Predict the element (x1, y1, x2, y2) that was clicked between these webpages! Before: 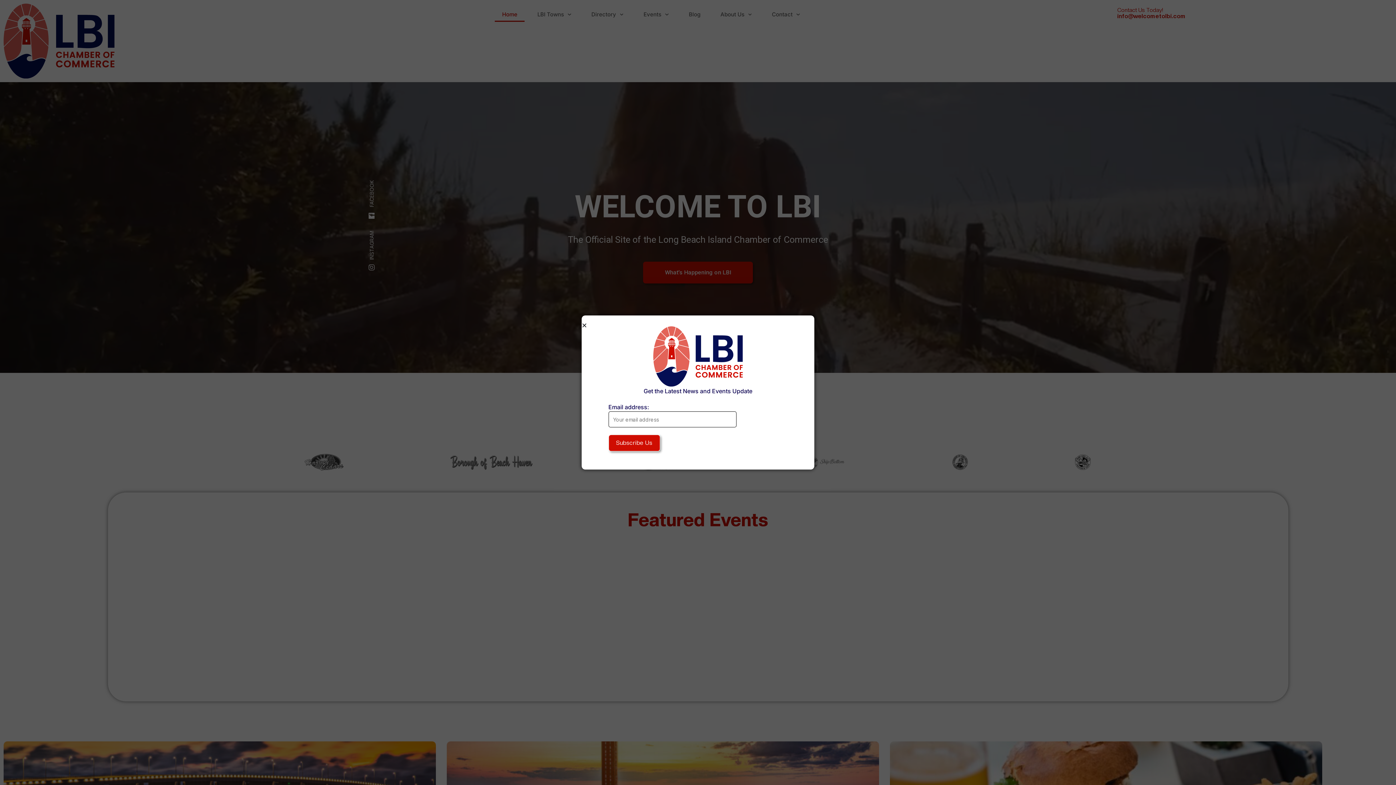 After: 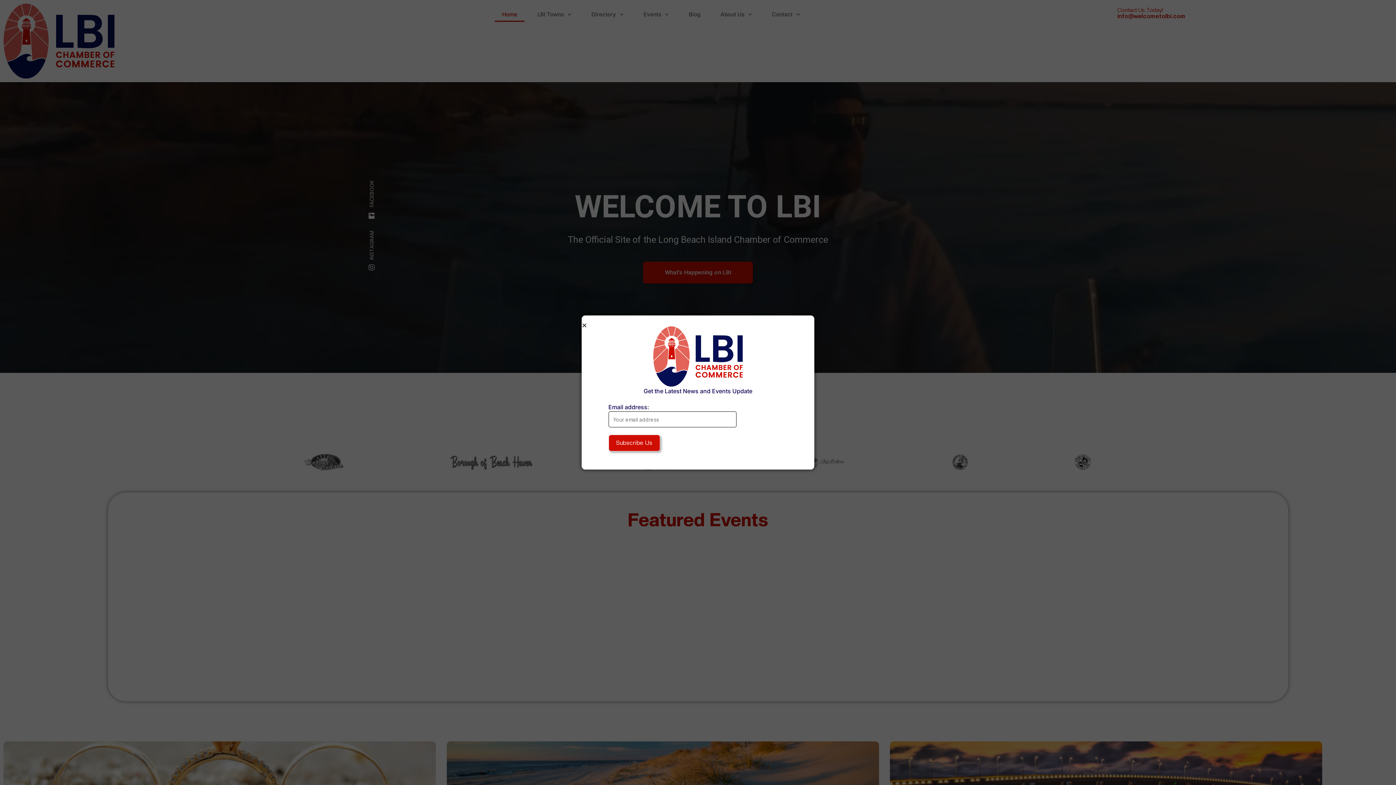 Action: bbox: (608, 326, 787, 386)